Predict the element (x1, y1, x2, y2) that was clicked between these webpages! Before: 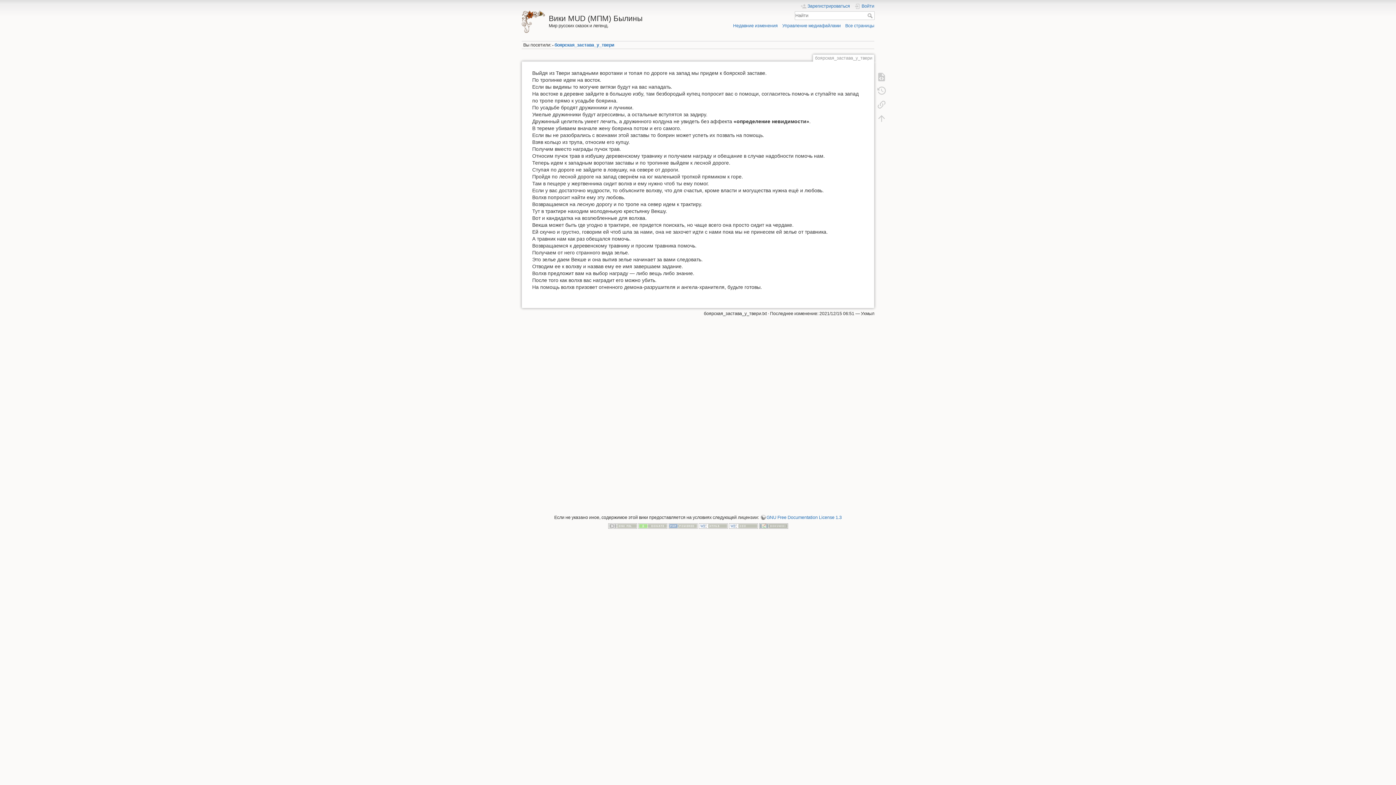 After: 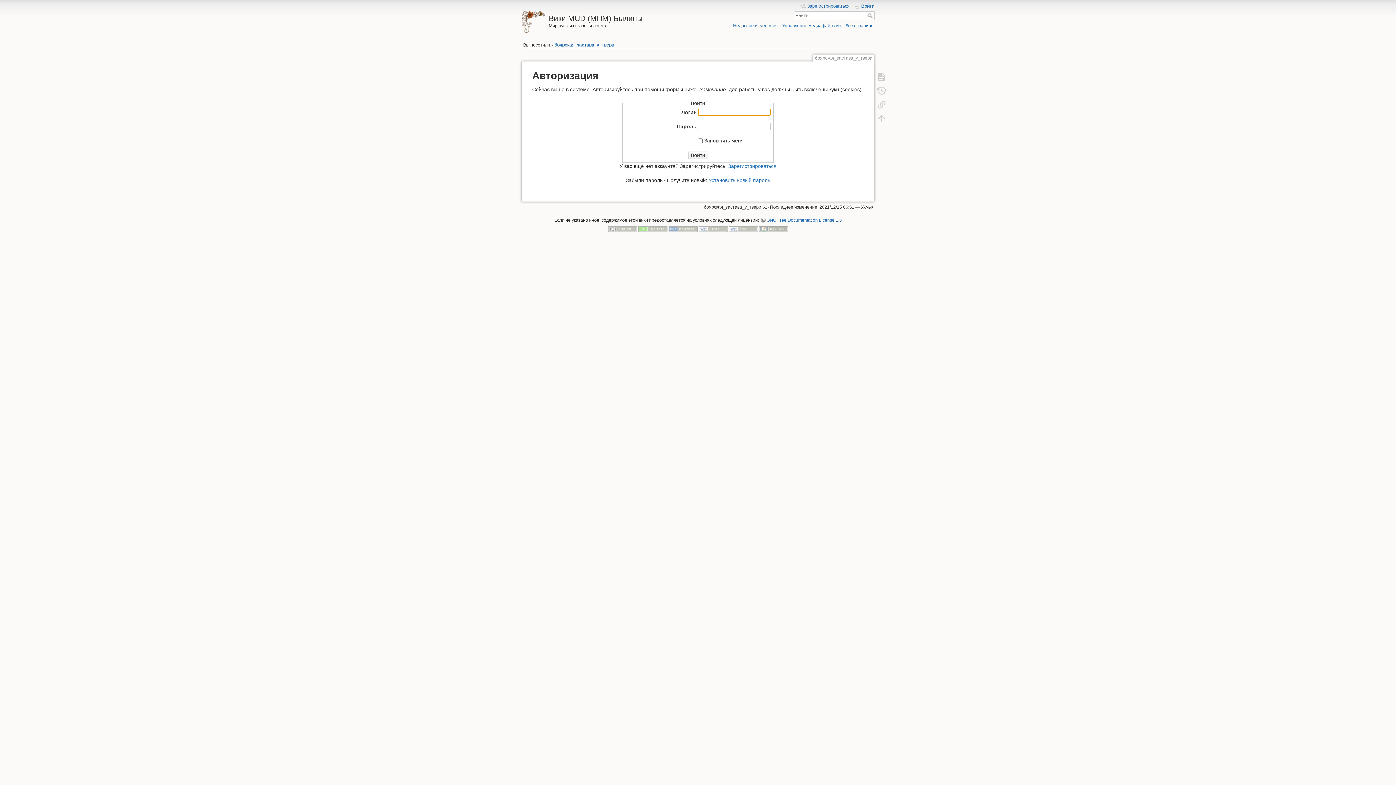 Action: bbox: (854, 3, 874, 9) label: Войти